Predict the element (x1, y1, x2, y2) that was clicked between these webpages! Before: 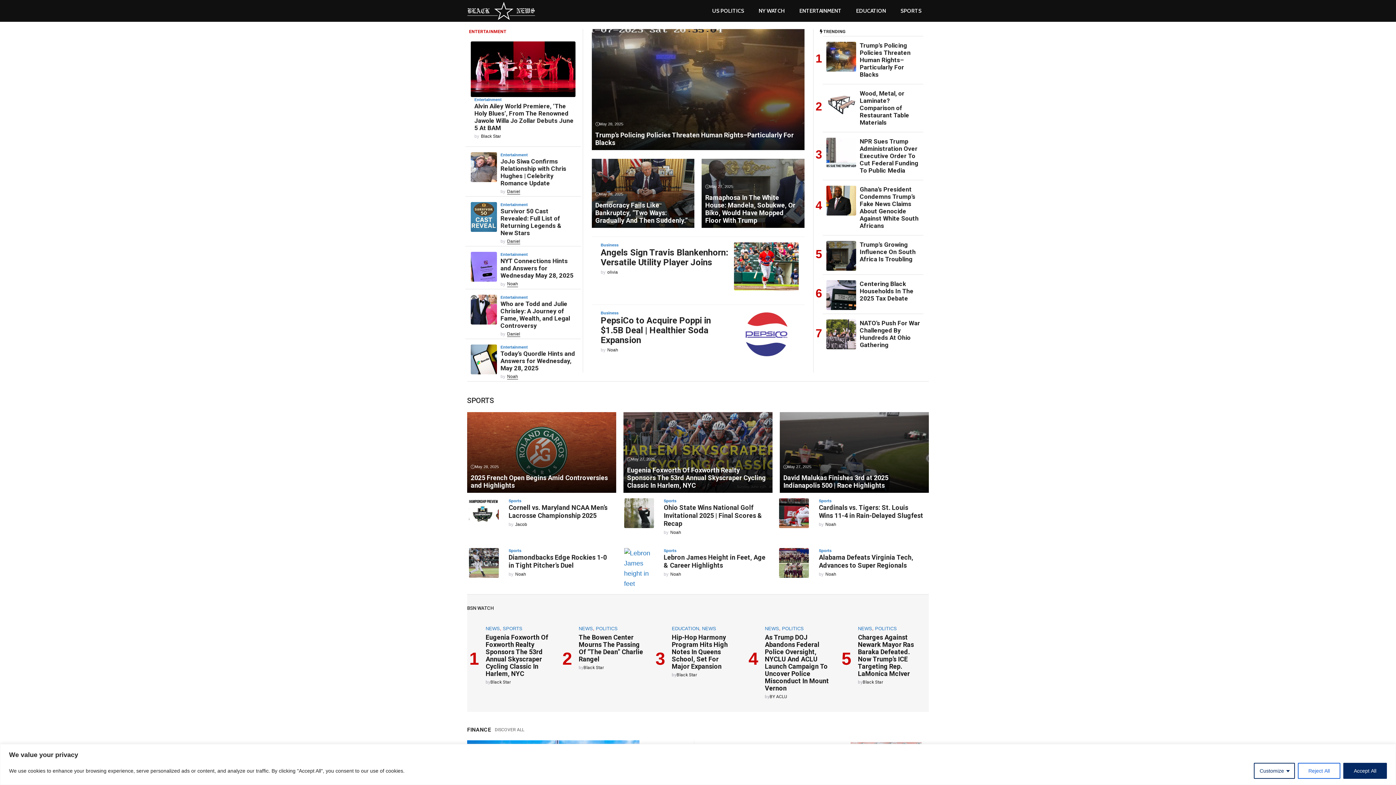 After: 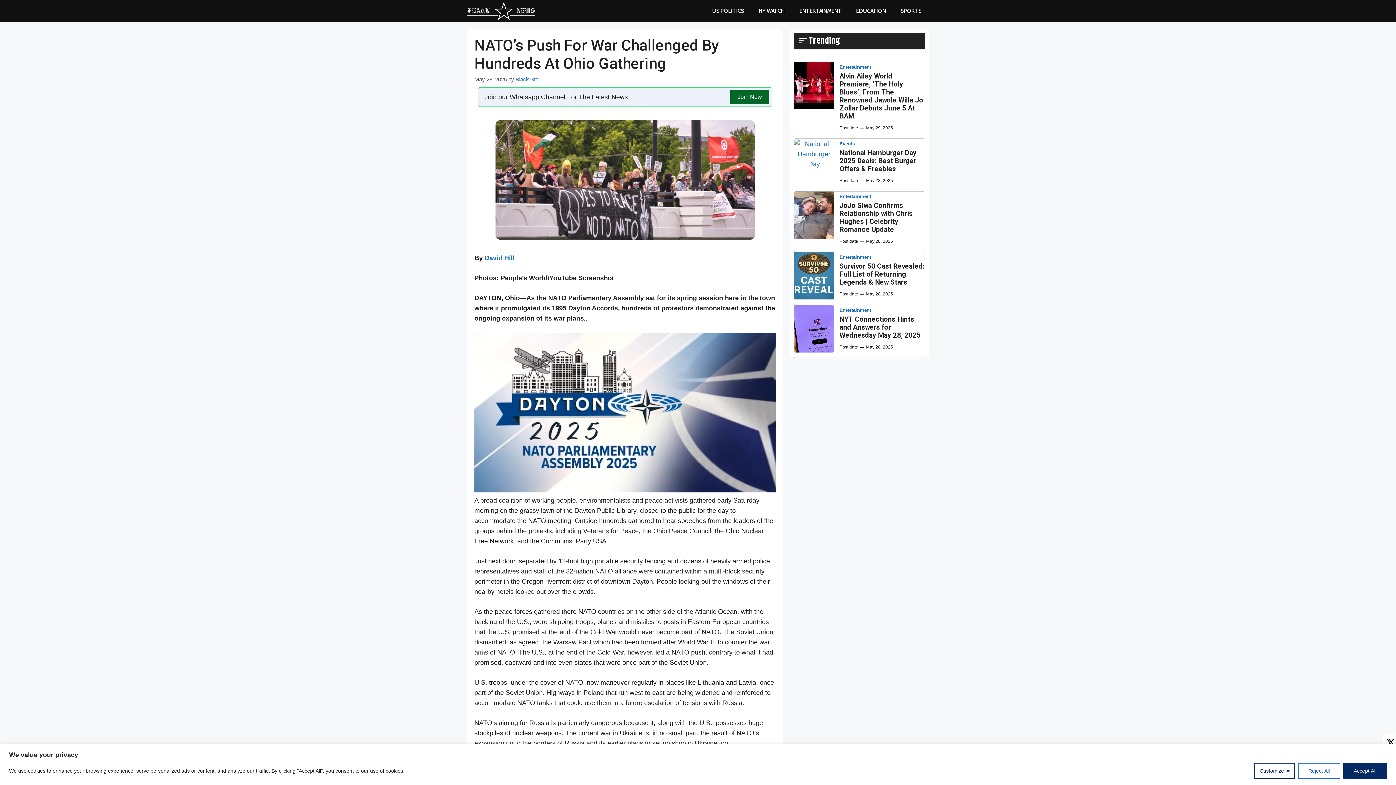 Action: bbox: (826, 330, 856, 337)